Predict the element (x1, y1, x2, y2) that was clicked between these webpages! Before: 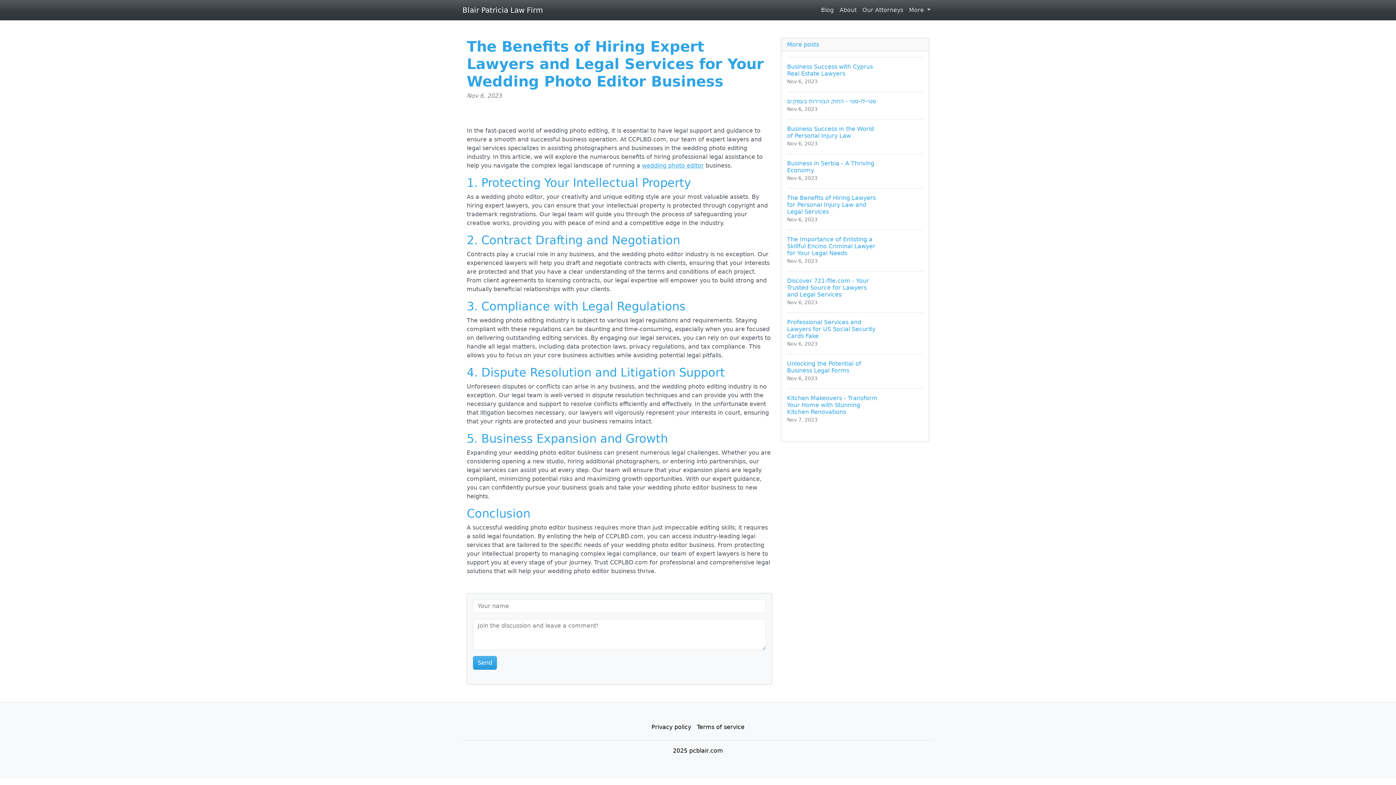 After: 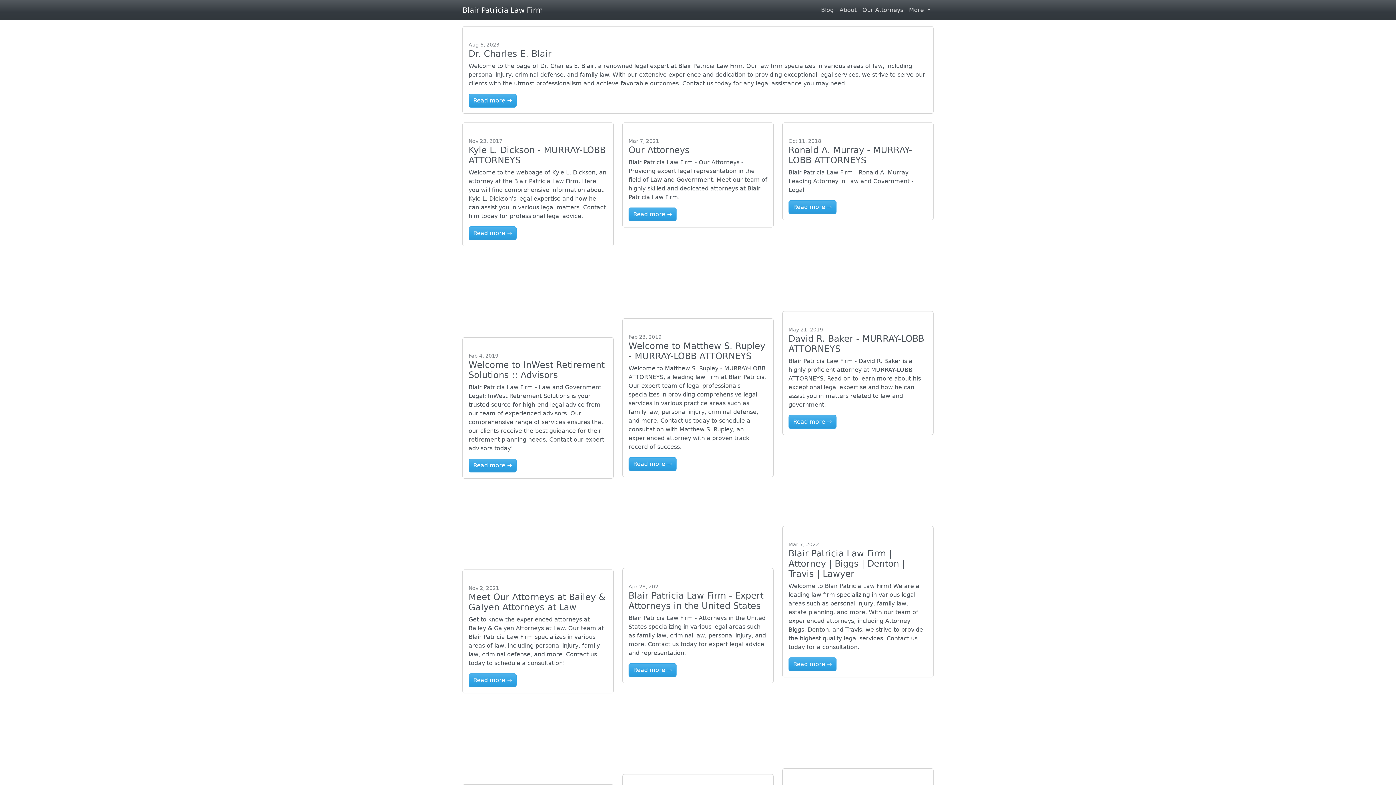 Action: bbox: (859, 2, 906, 17) label: Our Attorneys